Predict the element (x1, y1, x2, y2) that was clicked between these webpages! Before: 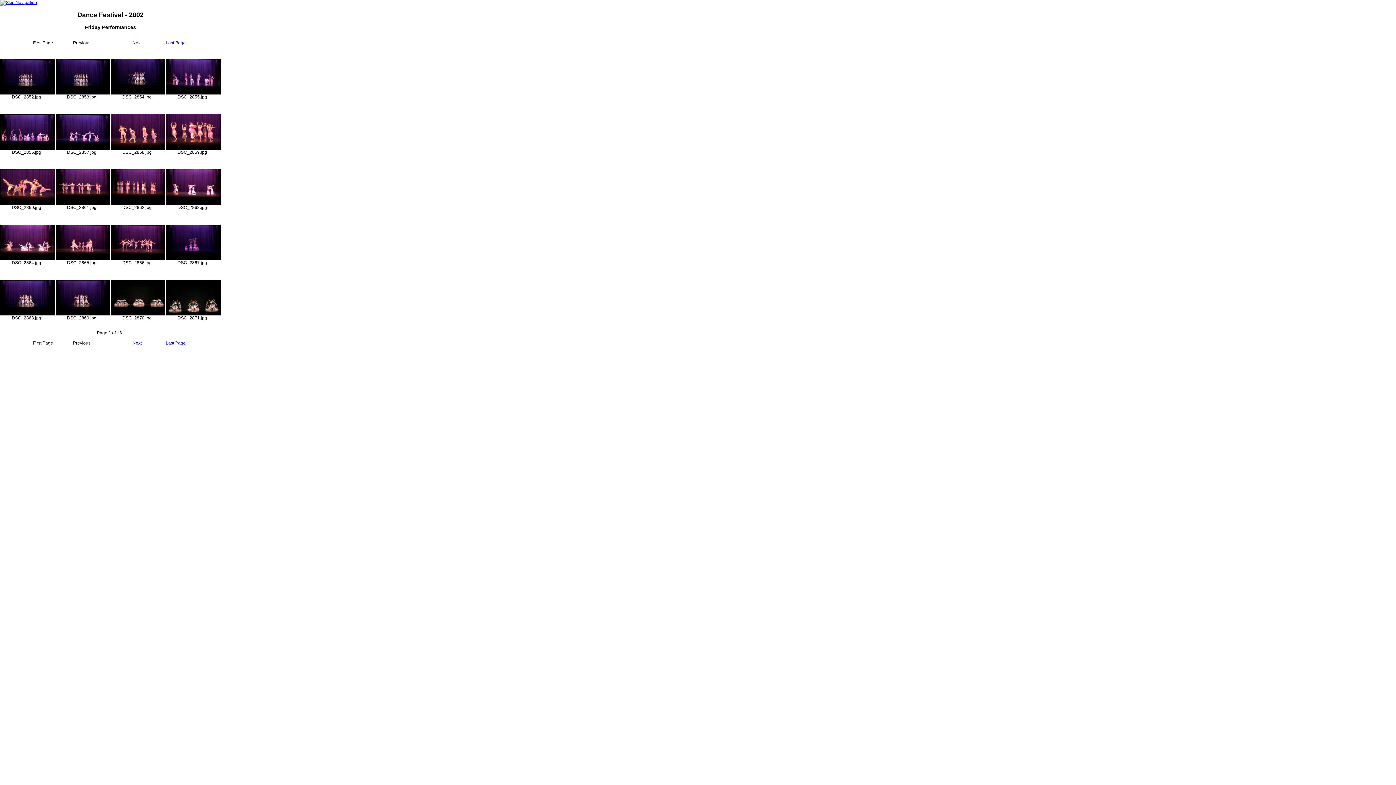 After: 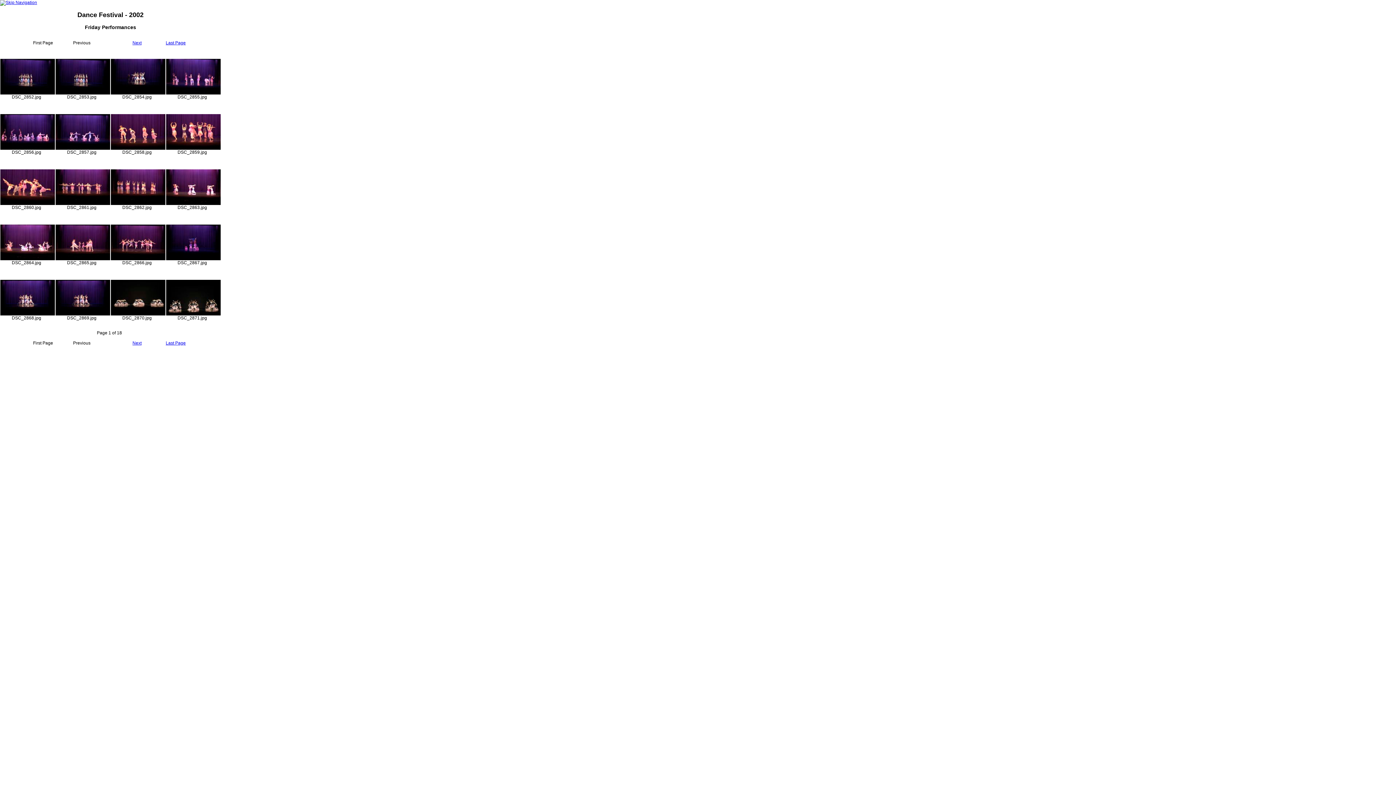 Action: bbox: (55, 145, 110, 150)